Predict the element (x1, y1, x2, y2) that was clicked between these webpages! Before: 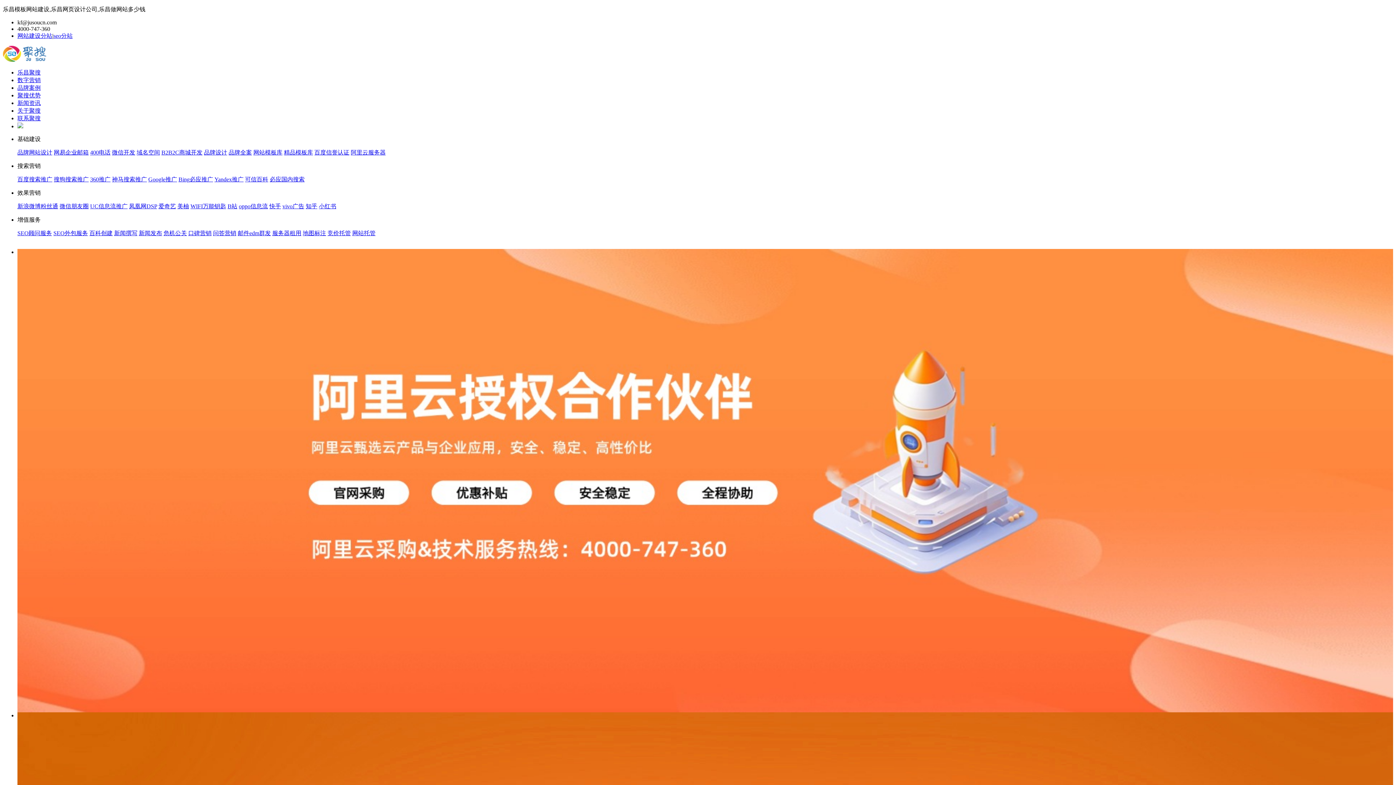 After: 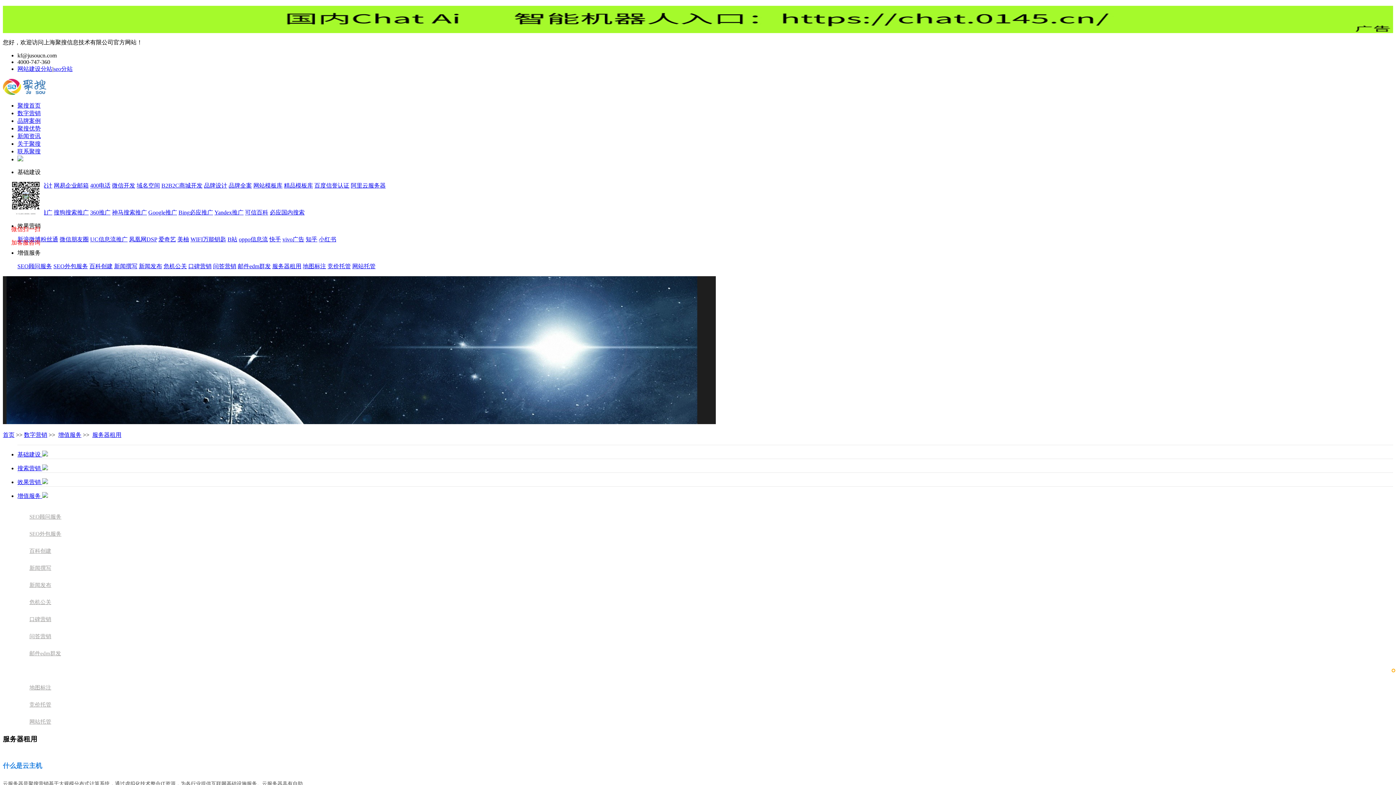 Action: label: 服务器租用 bbox: (272, 230, 301, 236)